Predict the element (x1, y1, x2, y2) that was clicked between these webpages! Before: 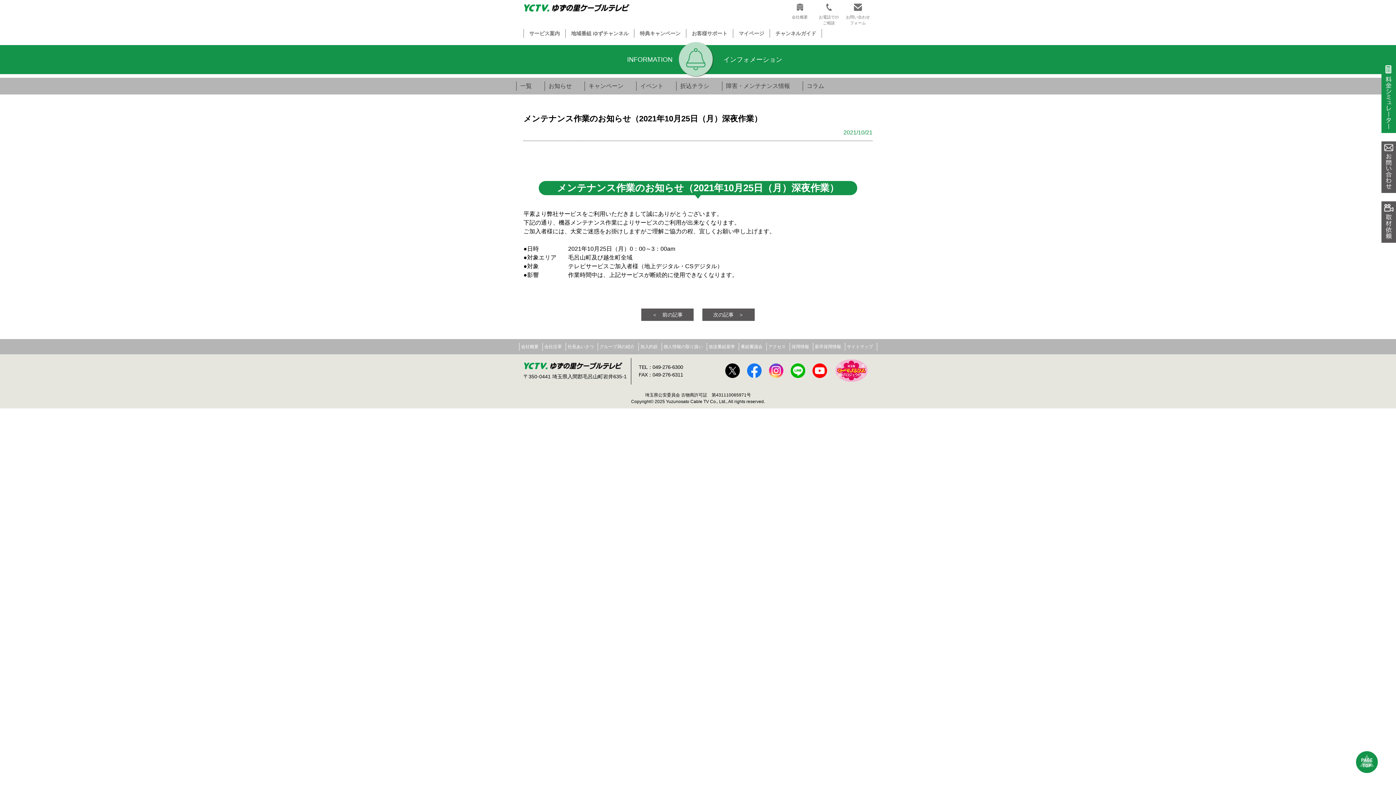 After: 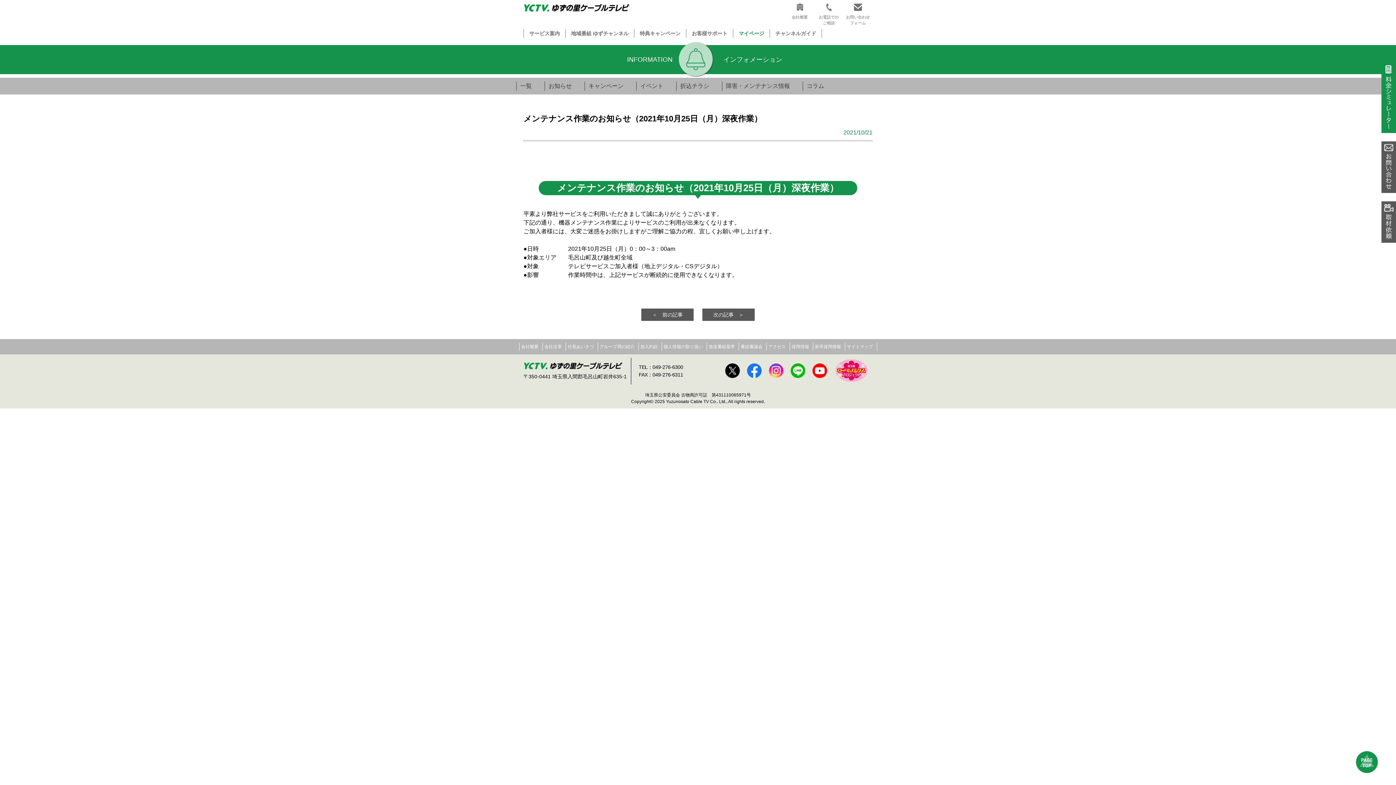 Action: label: マイページ bbox: (733, 29, 769, 37)